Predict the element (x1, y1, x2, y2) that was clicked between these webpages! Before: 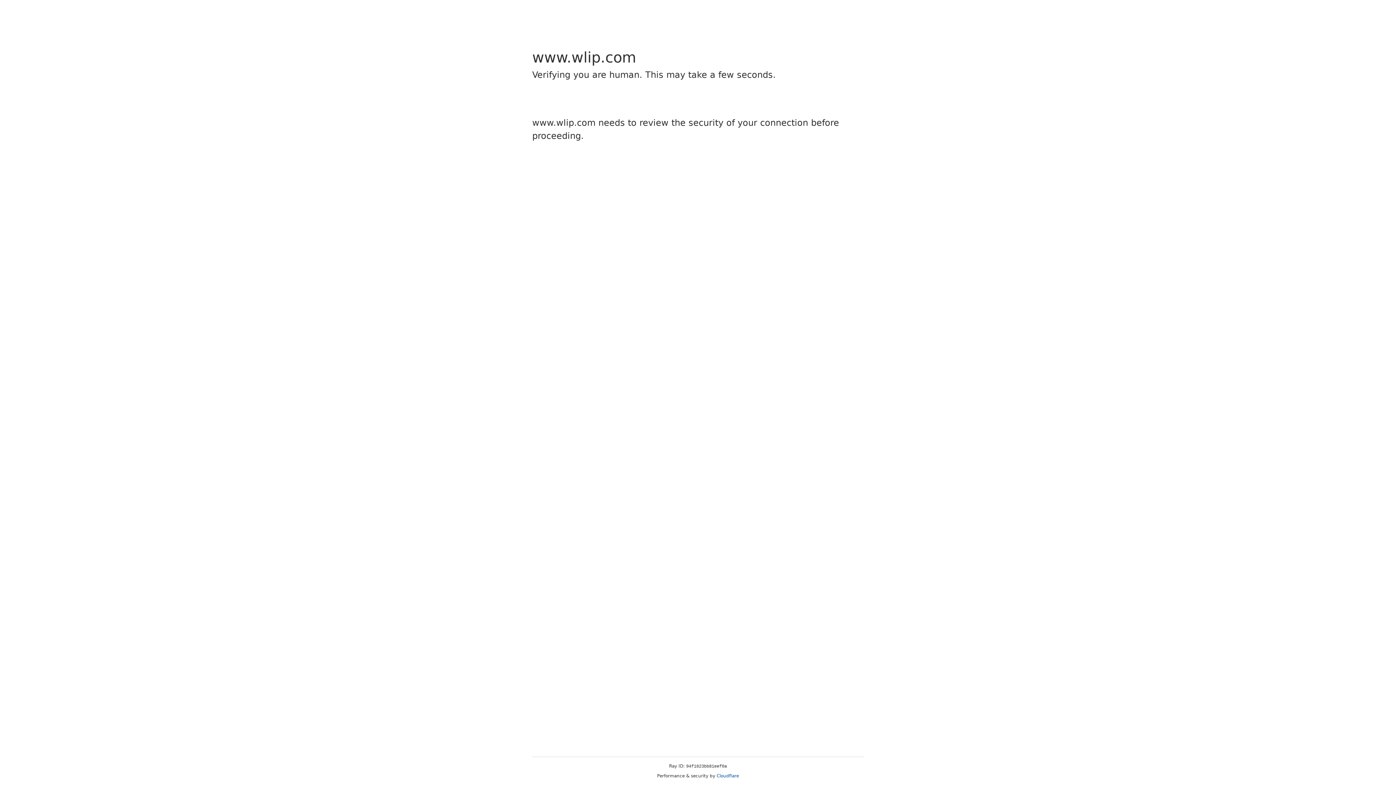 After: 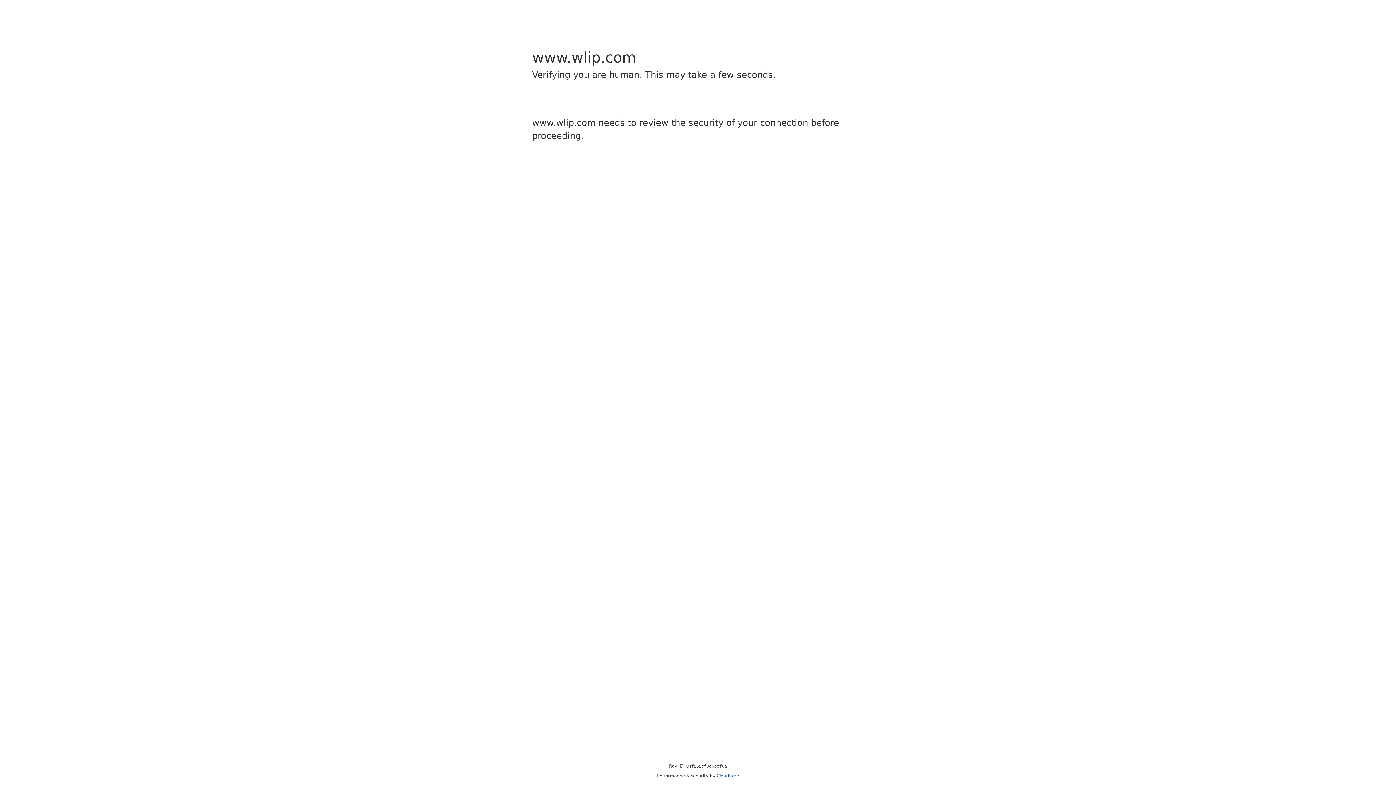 Action: label: Cloudflare bbox: (716, 773, 739, 778)